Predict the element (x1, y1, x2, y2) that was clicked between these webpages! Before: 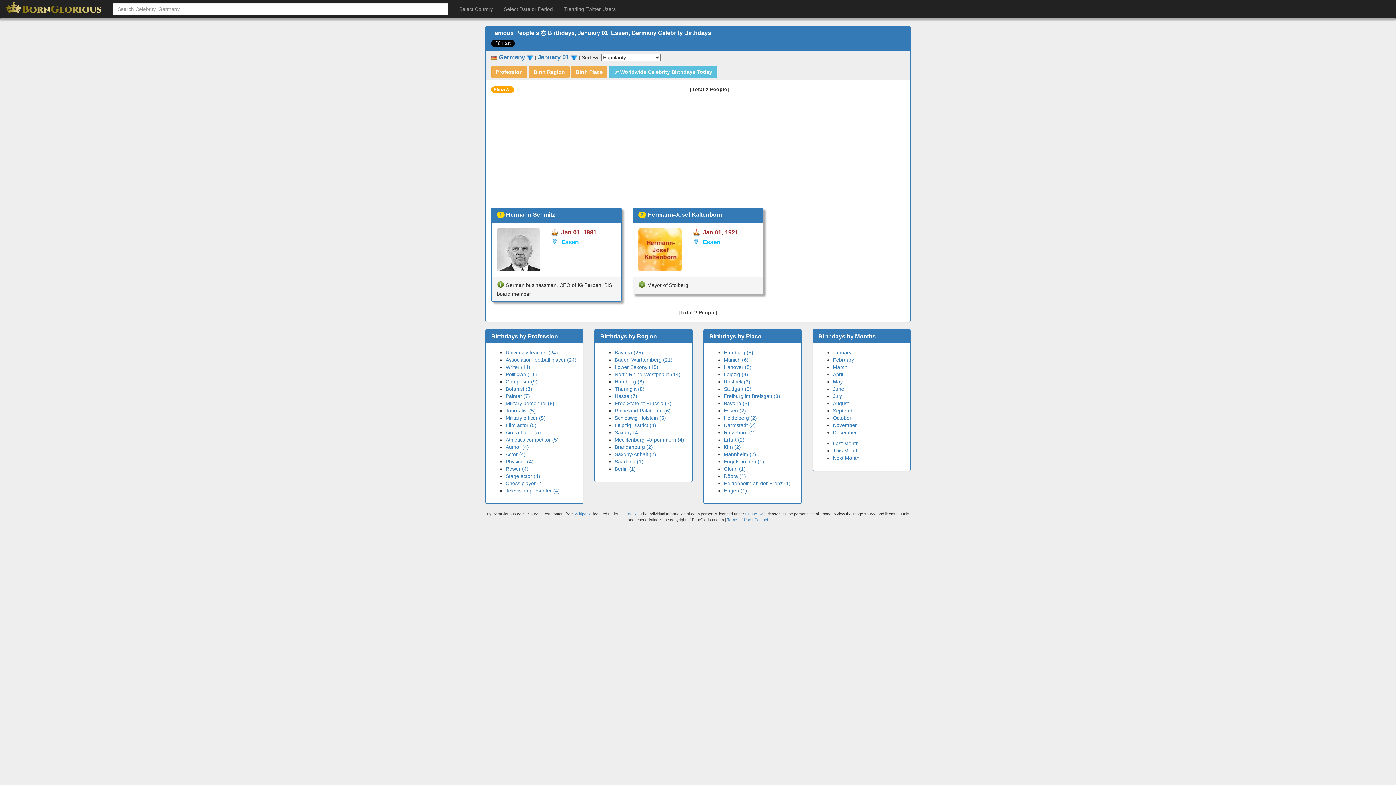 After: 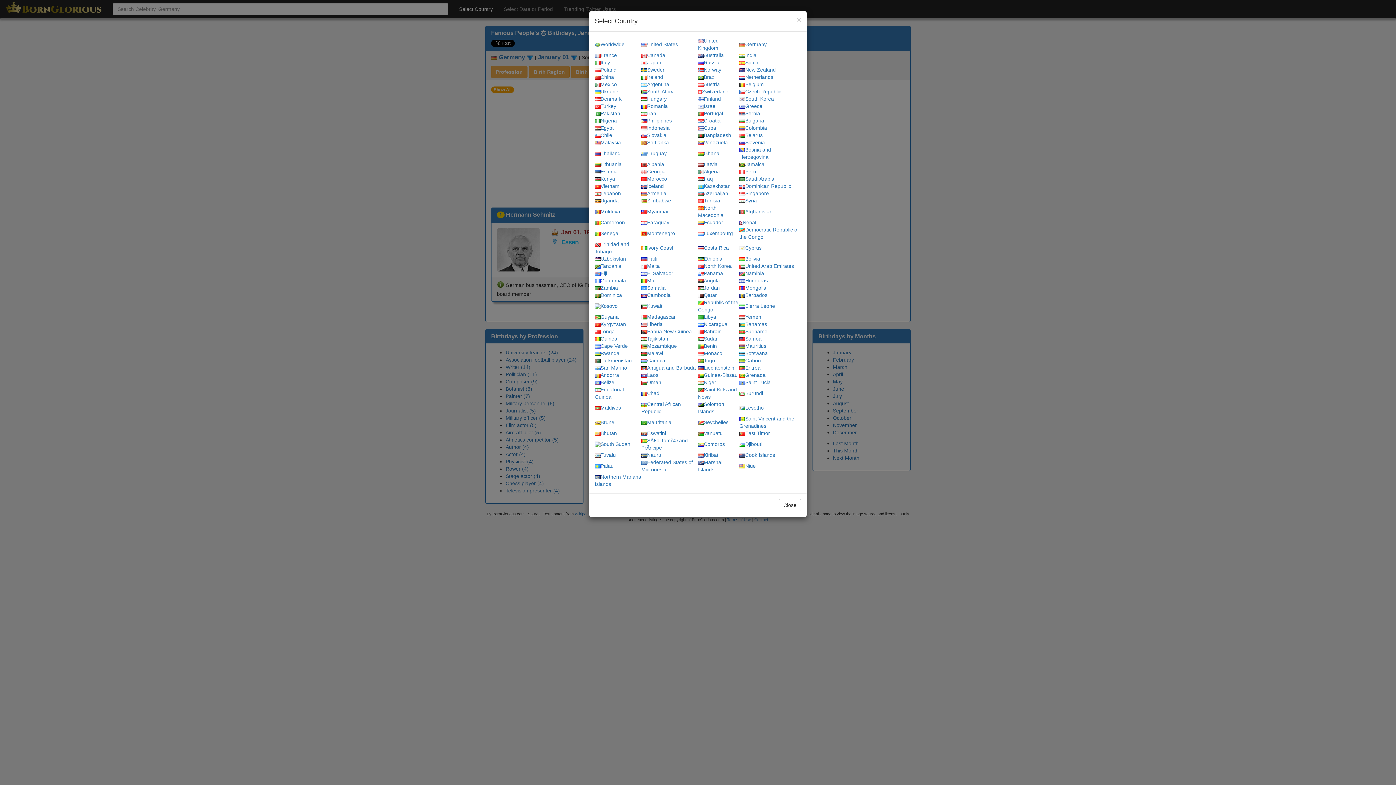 Action: bbox: (453, 0, 498, 18) label: Select Country